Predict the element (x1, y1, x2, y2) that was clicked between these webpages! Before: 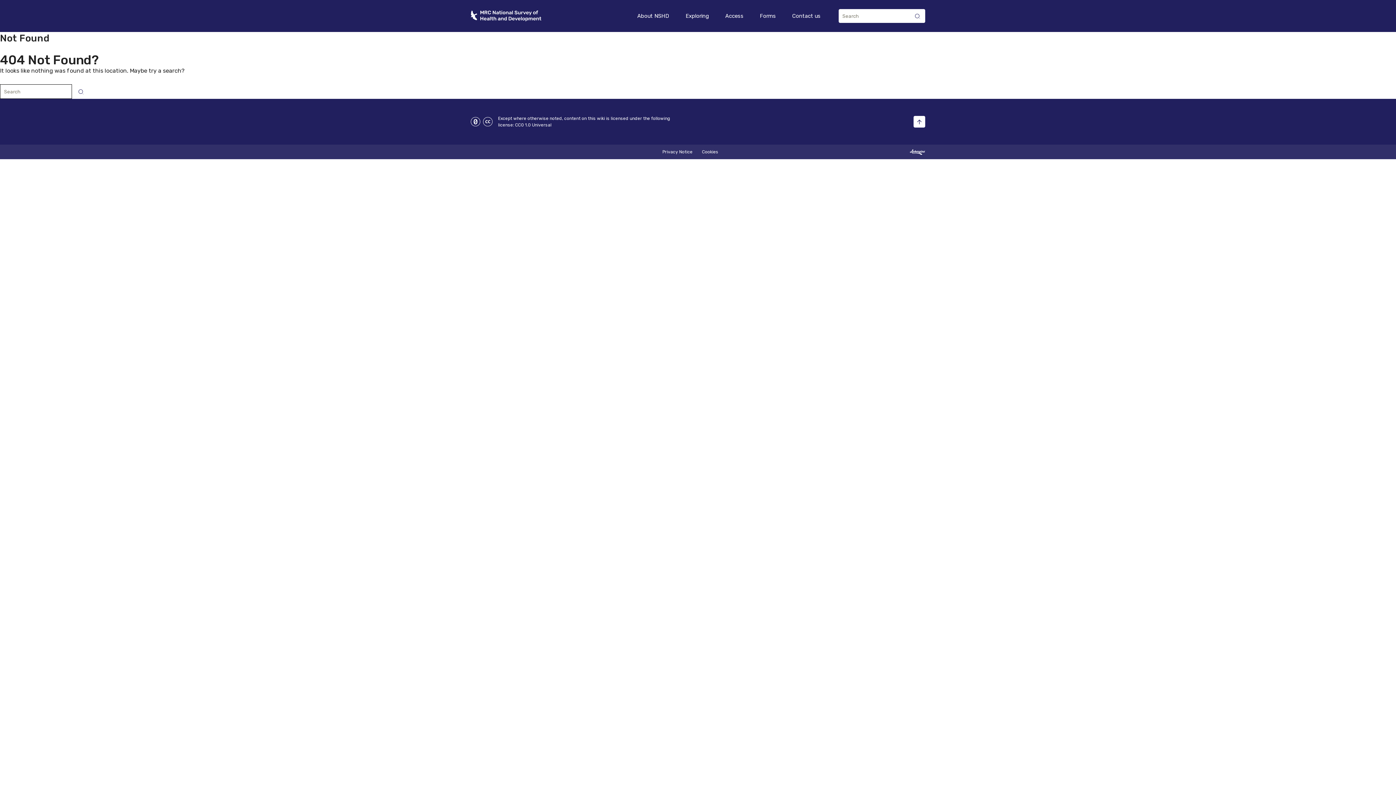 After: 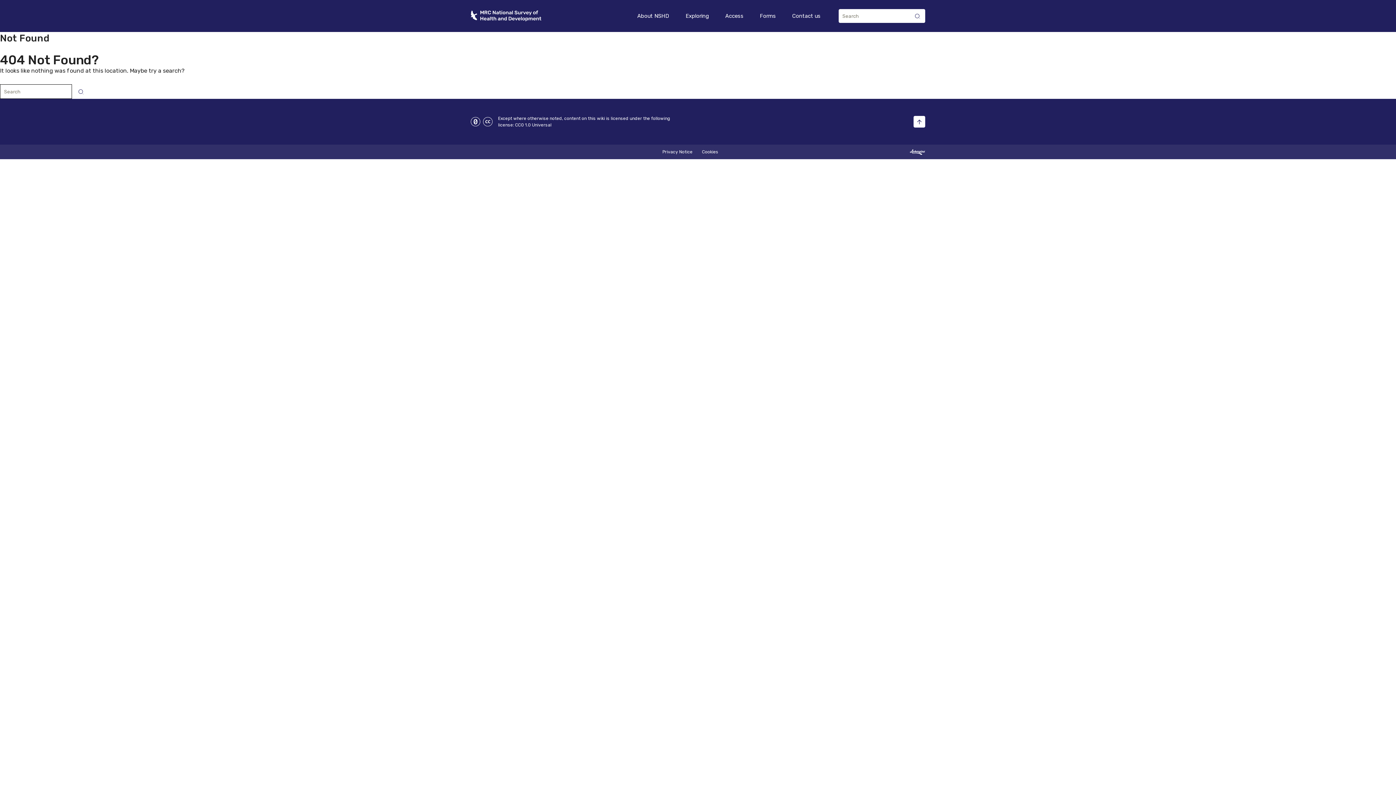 Action: bbox: (910, 148, 925, 155)